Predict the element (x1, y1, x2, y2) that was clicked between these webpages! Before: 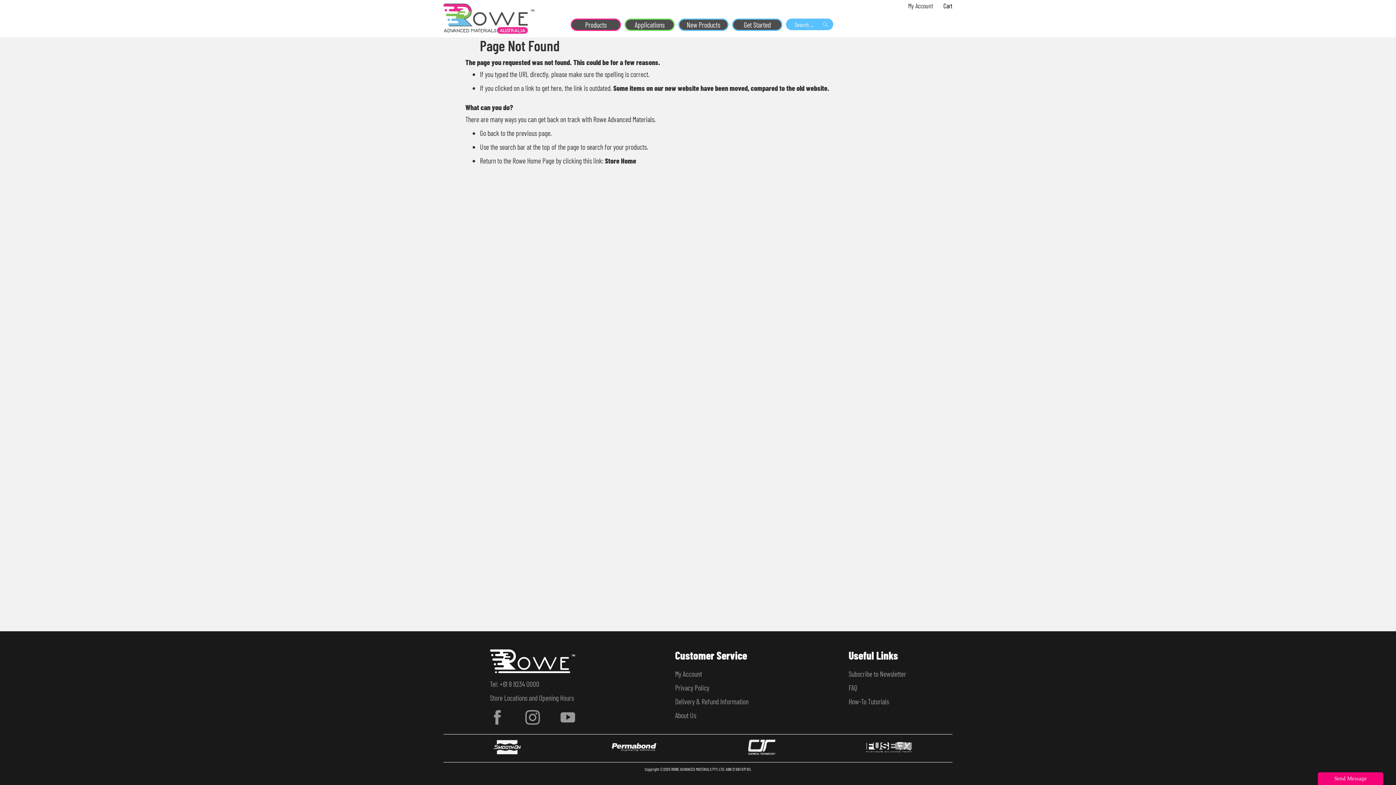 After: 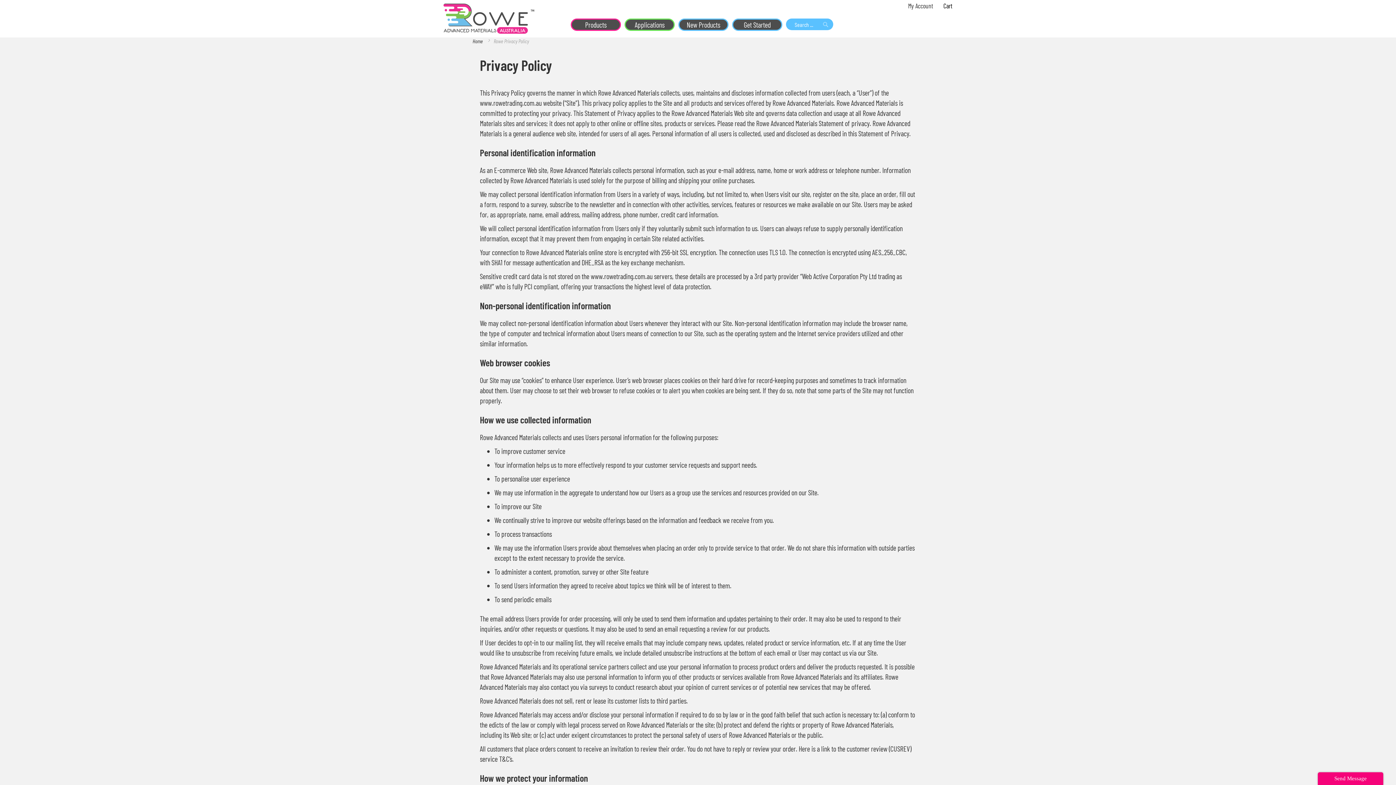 Action: bbox: (675, 683, 748, 696) label: Privacy Policy